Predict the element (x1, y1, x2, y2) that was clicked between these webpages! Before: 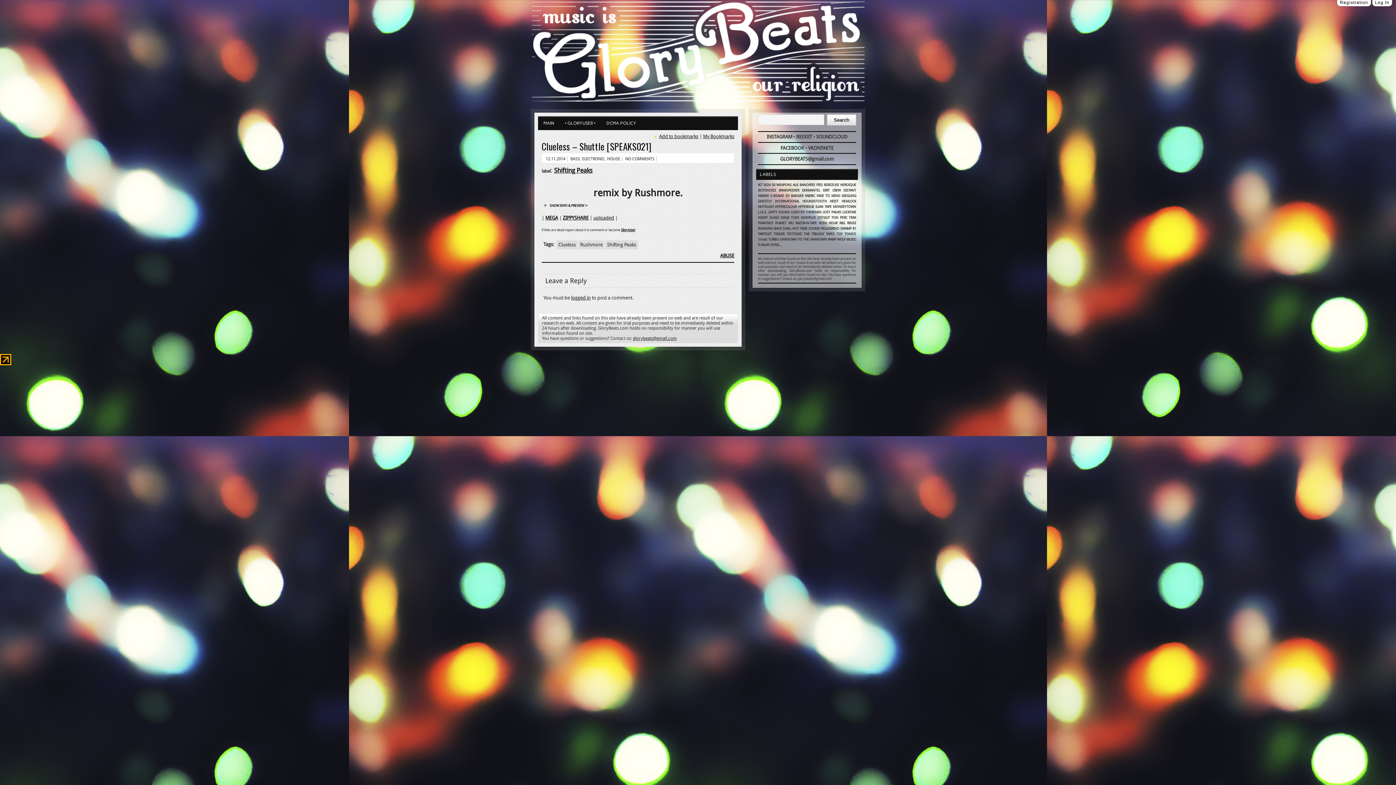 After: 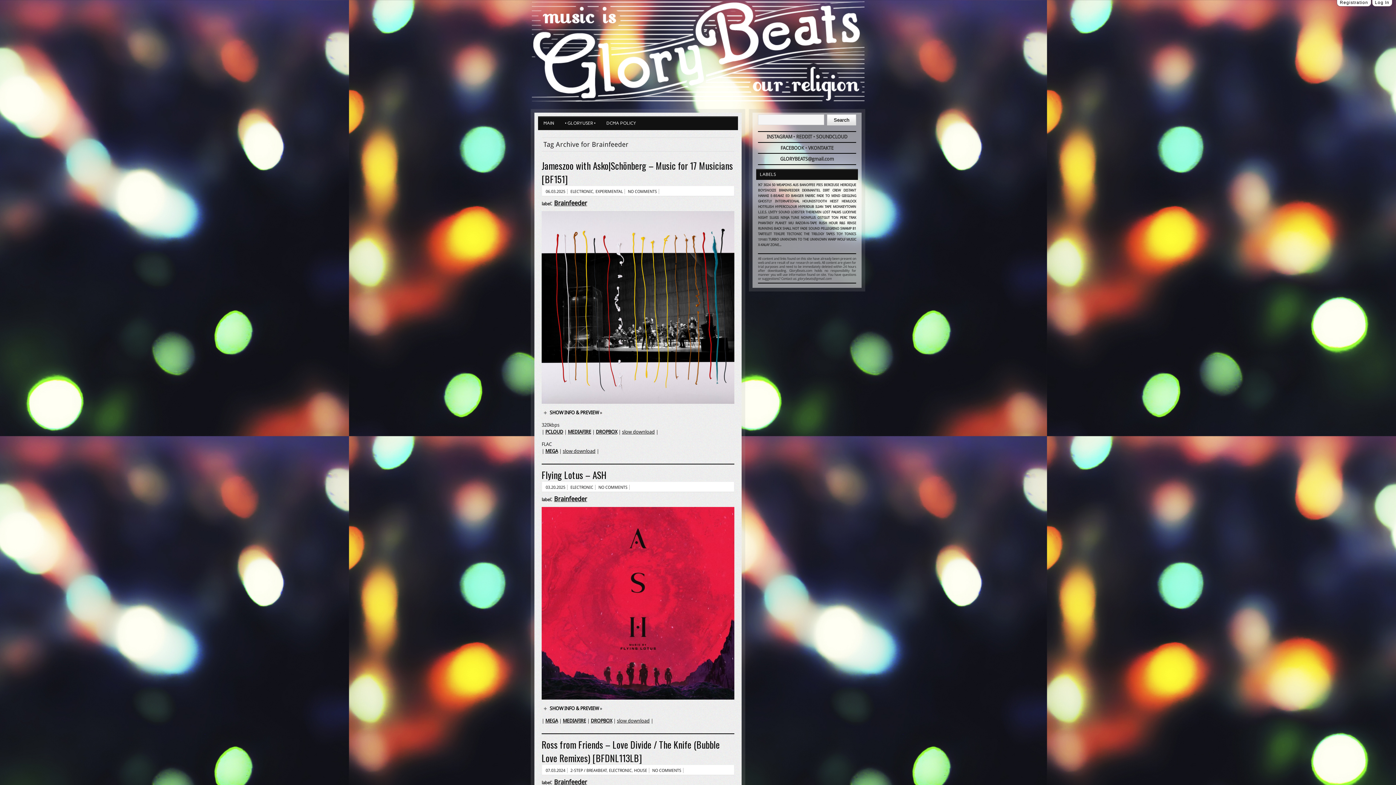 Action: label: BRAINFEEDER bbox: (779, 188, 799, 192)